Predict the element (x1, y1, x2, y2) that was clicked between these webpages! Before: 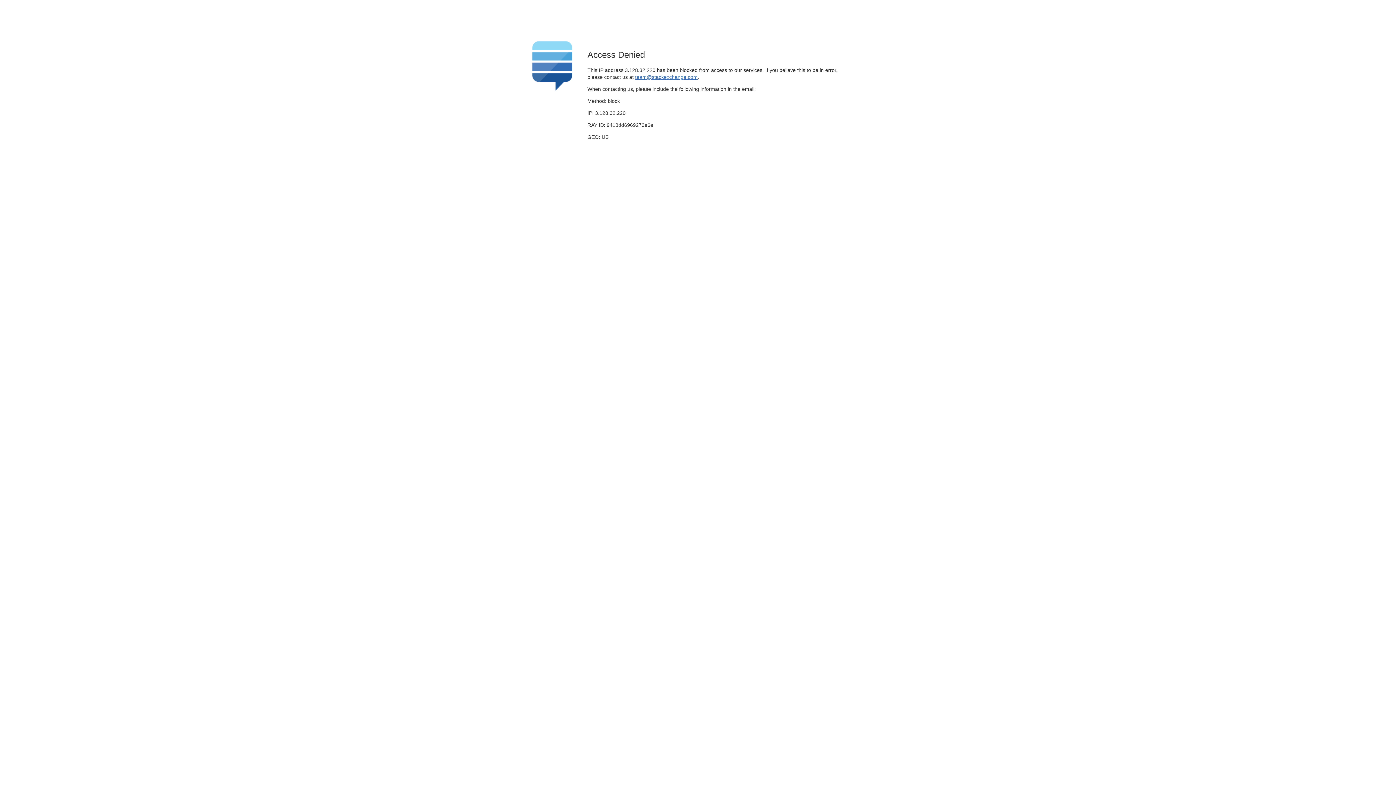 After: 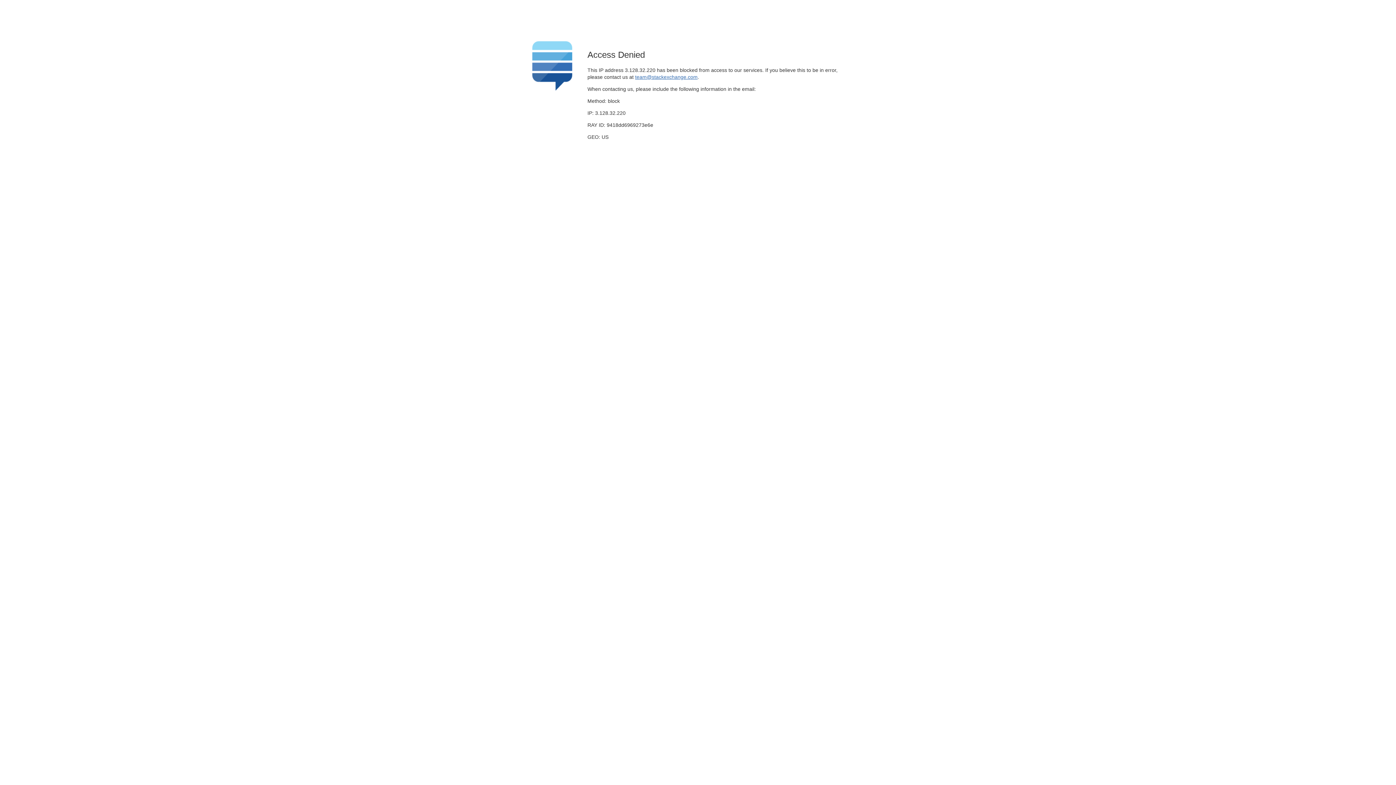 Action: label: team@stackexchange.com bbox: (635, 74, 697, 79)